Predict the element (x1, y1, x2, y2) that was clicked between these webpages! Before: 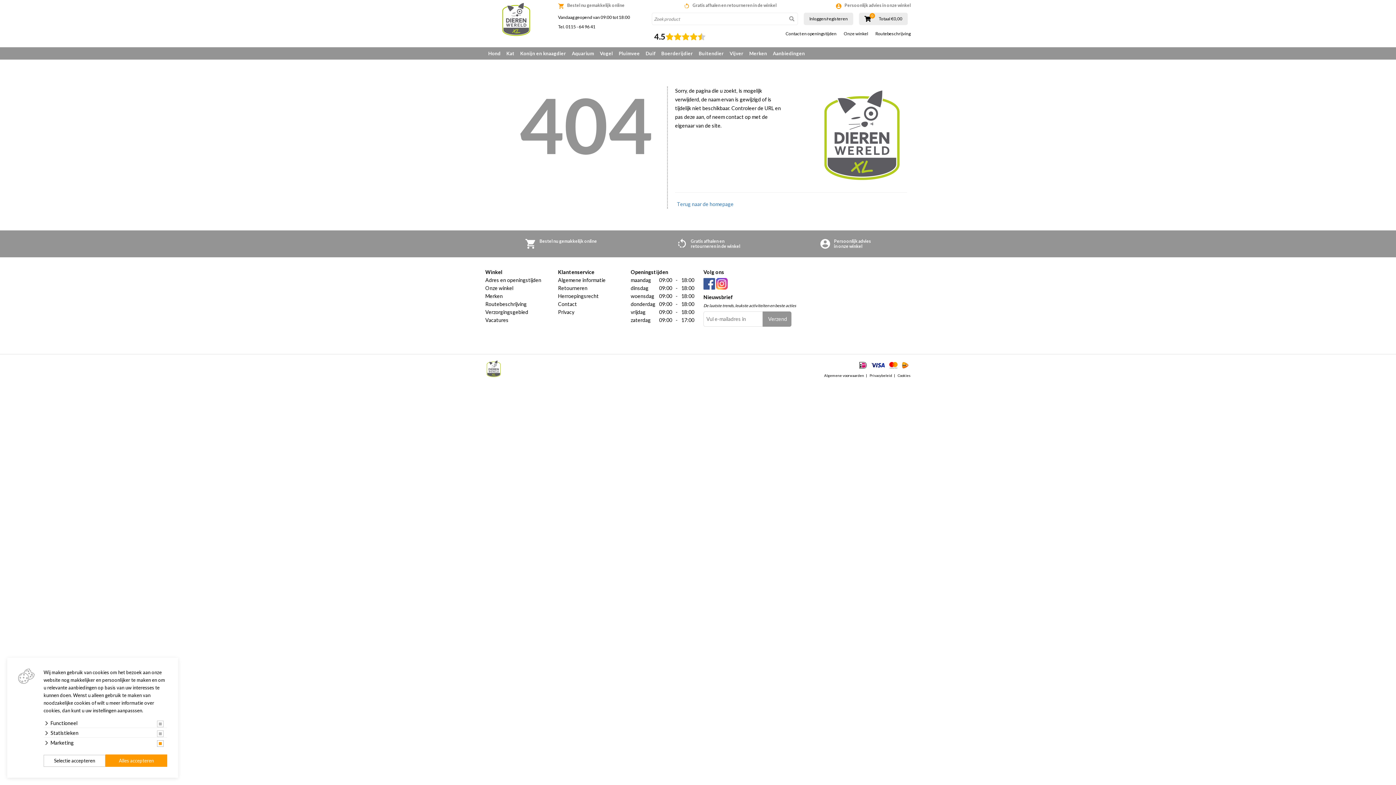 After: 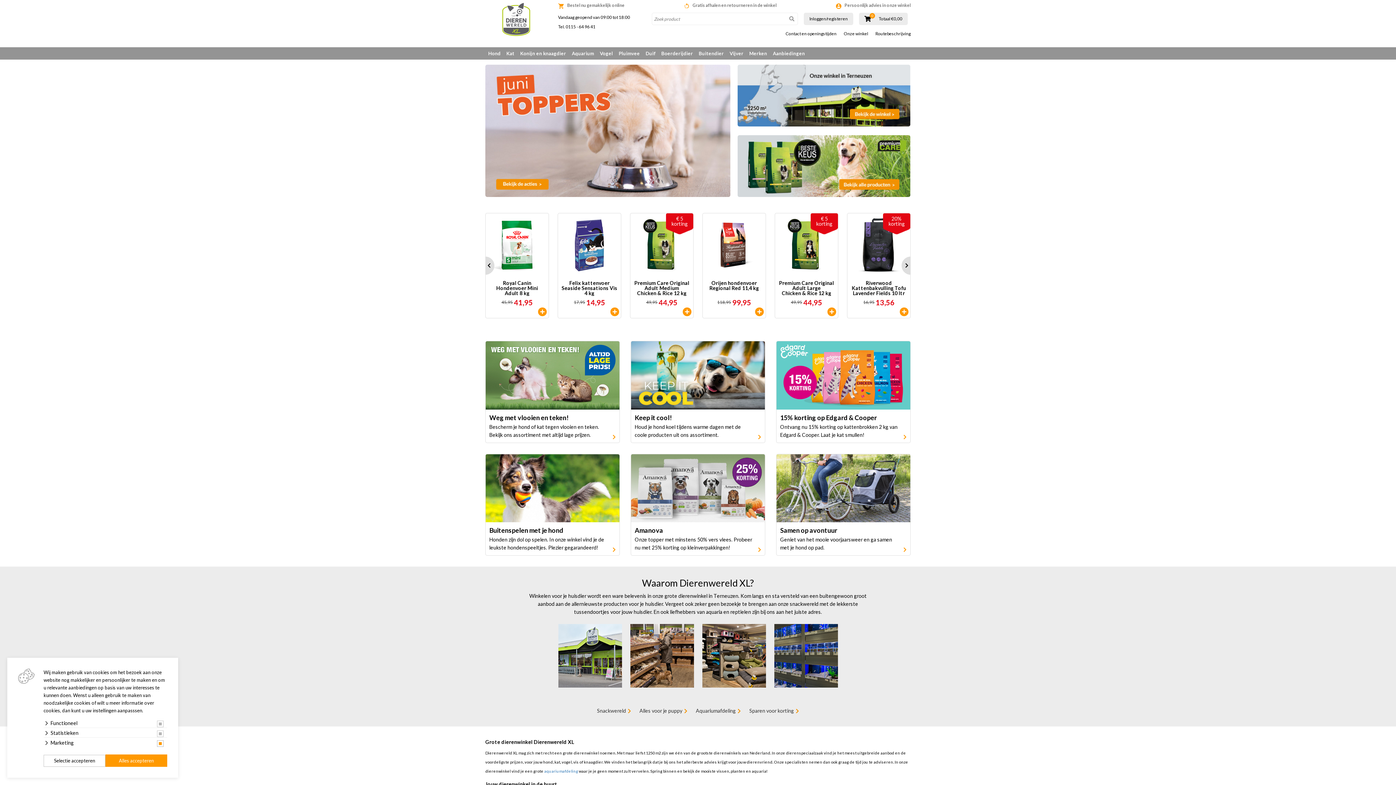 Action: bbox: (485, 366, 502, 370)